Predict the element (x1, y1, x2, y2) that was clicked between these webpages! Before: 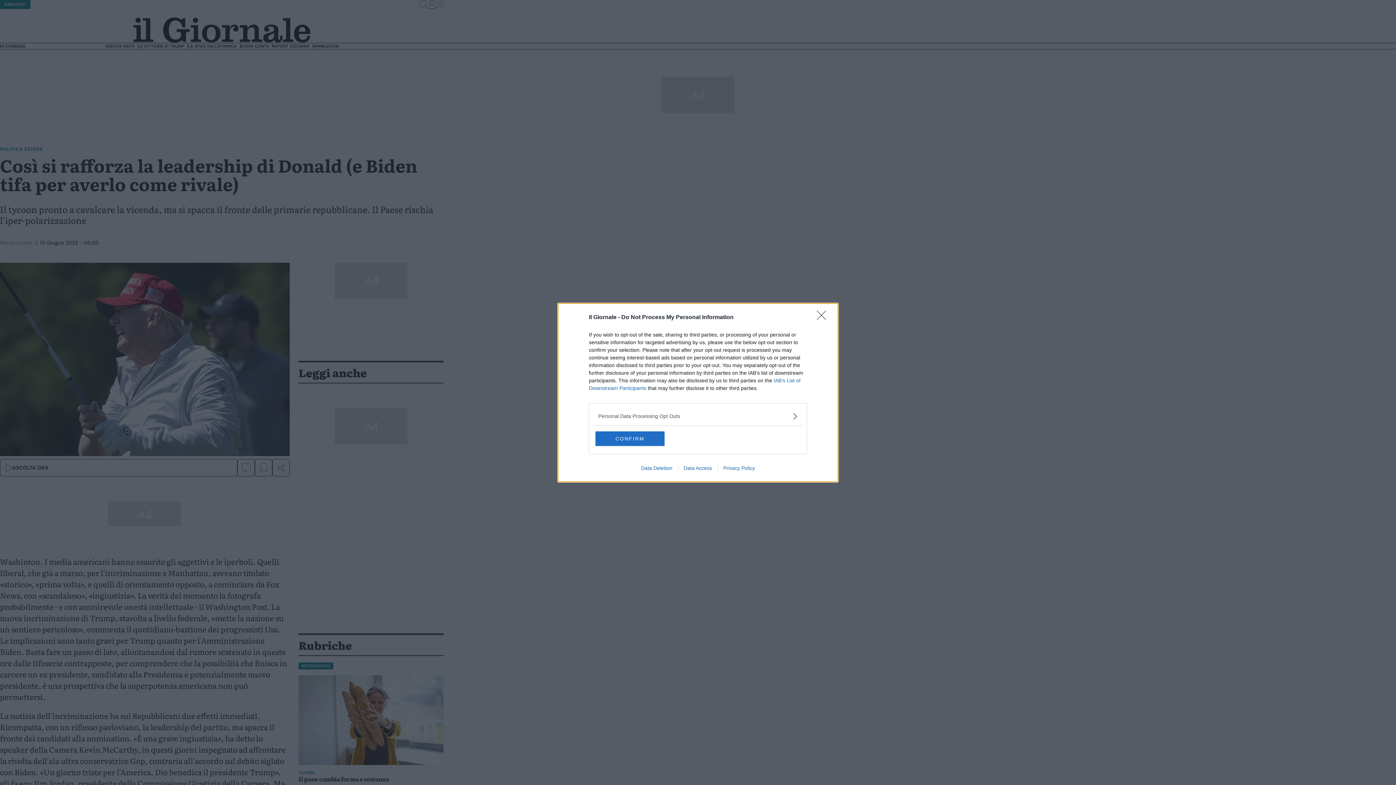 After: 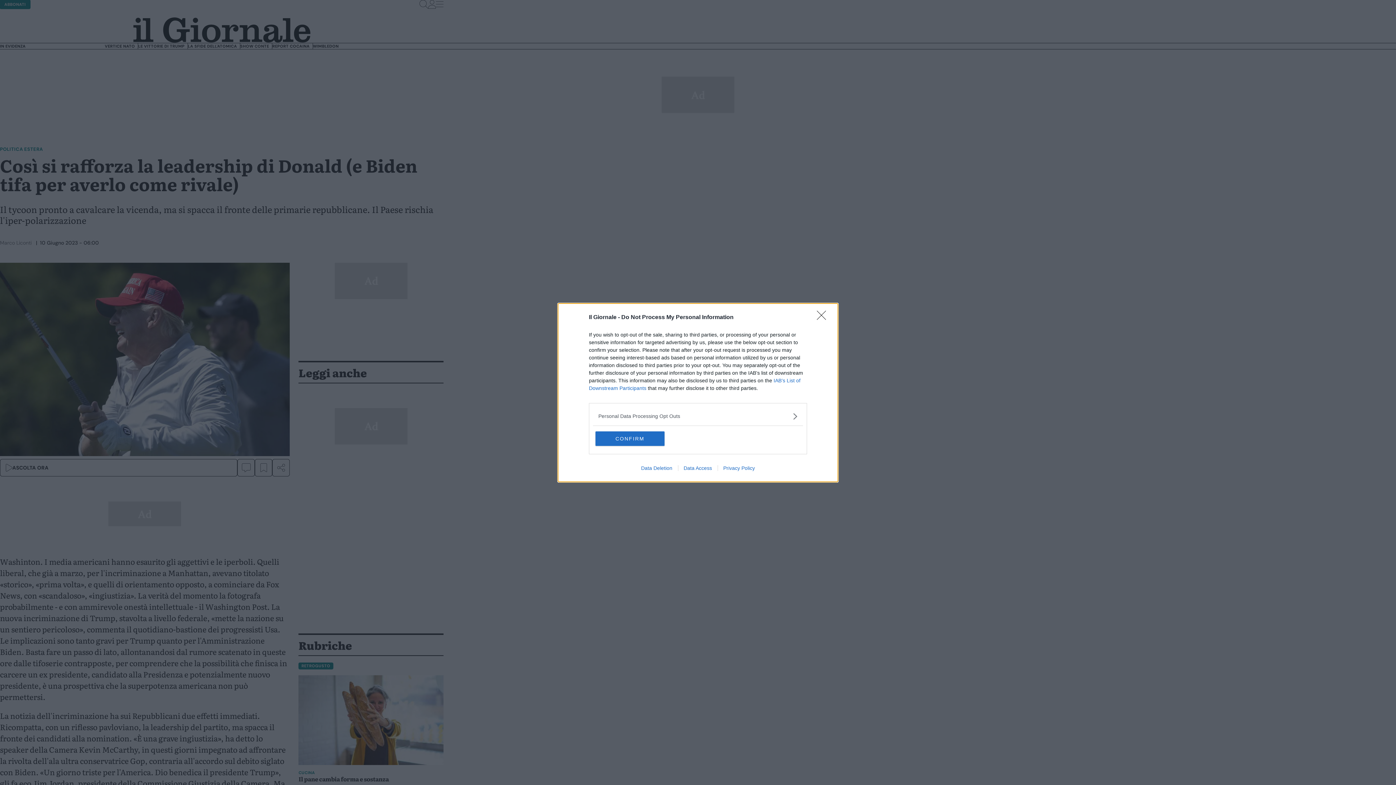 Action: bbox: (635, 465, 678, 471) label: Data Deletion